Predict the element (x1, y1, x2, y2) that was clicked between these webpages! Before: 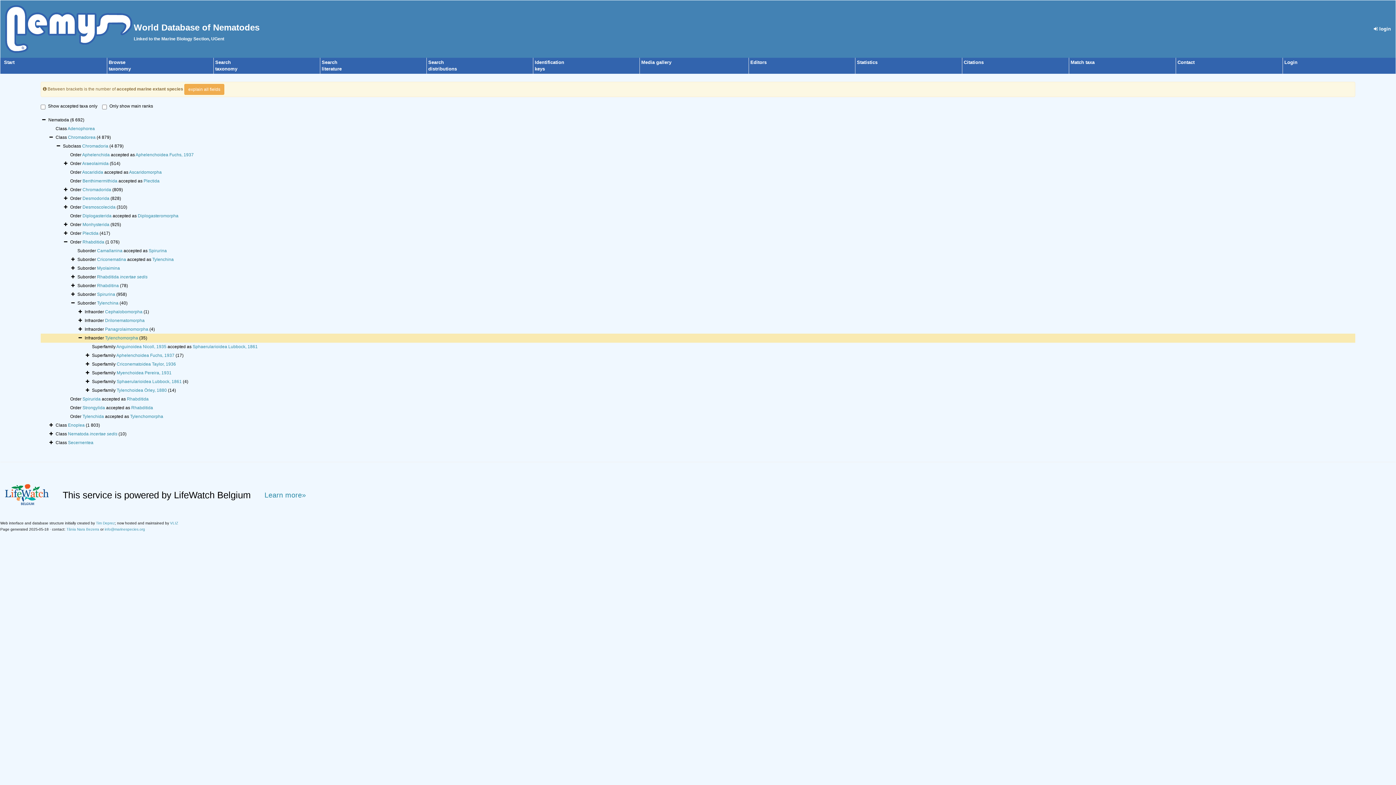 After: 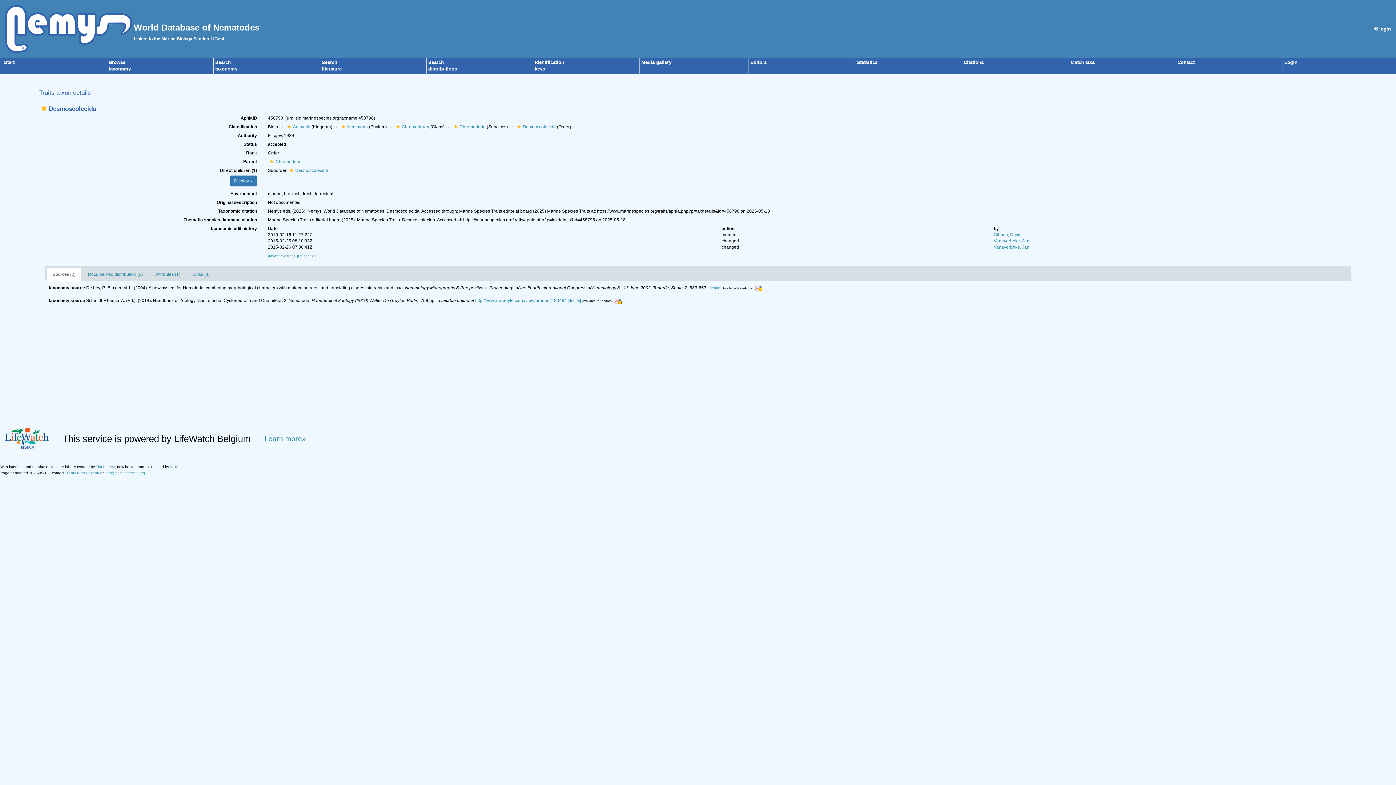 Action: label: Desmoscolecida bbox: (82, 204, 115, 209)